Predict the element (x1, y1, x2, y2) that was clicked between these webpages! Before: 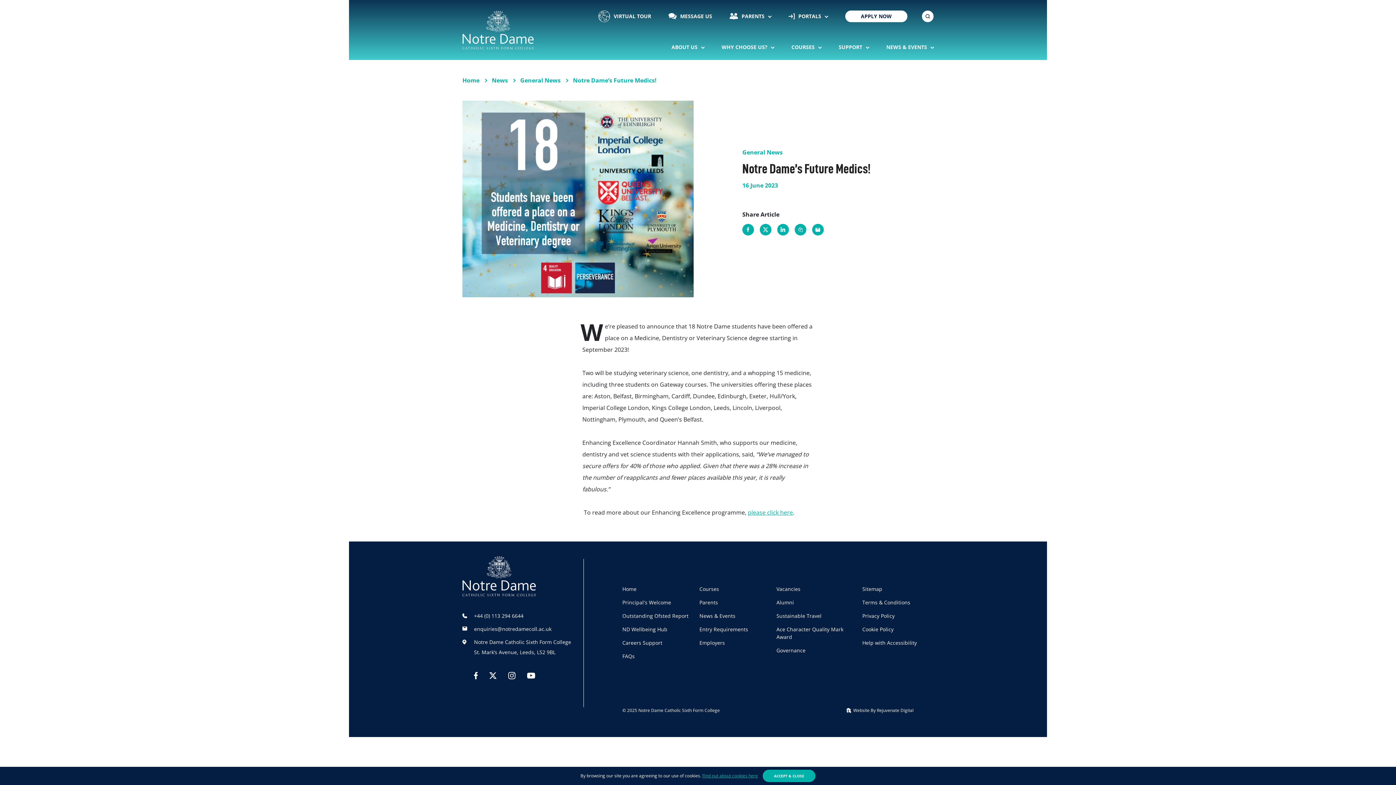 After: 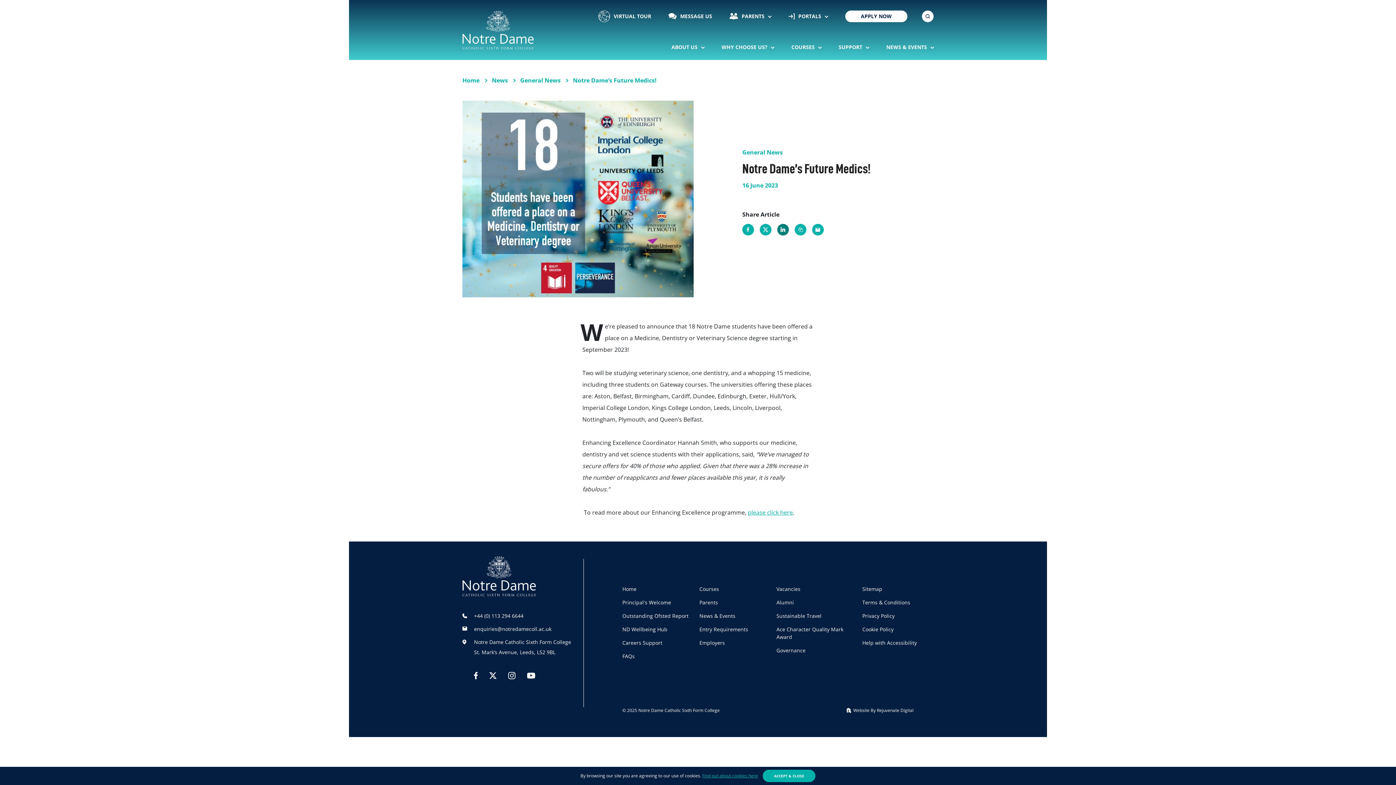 Action: bbox: (777, 223, 789, 235)